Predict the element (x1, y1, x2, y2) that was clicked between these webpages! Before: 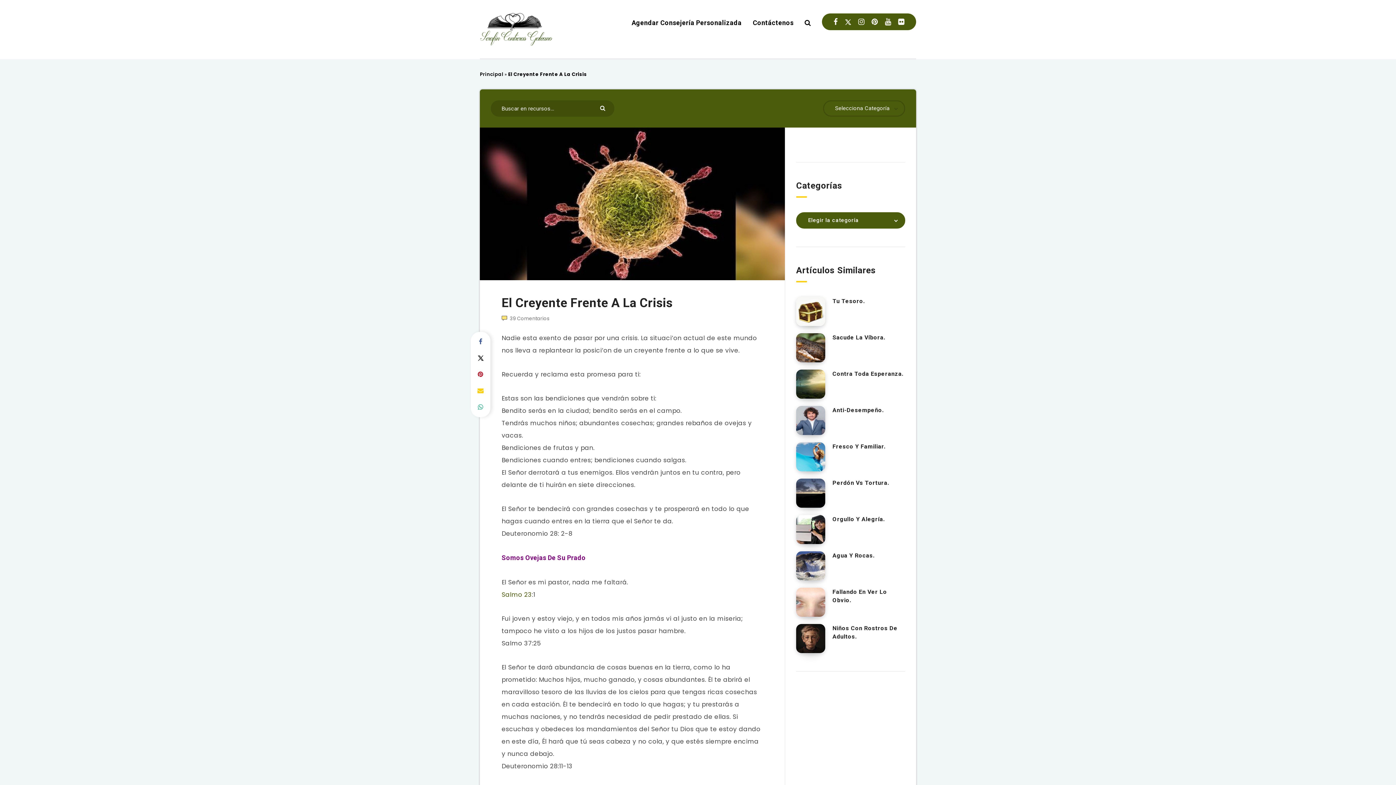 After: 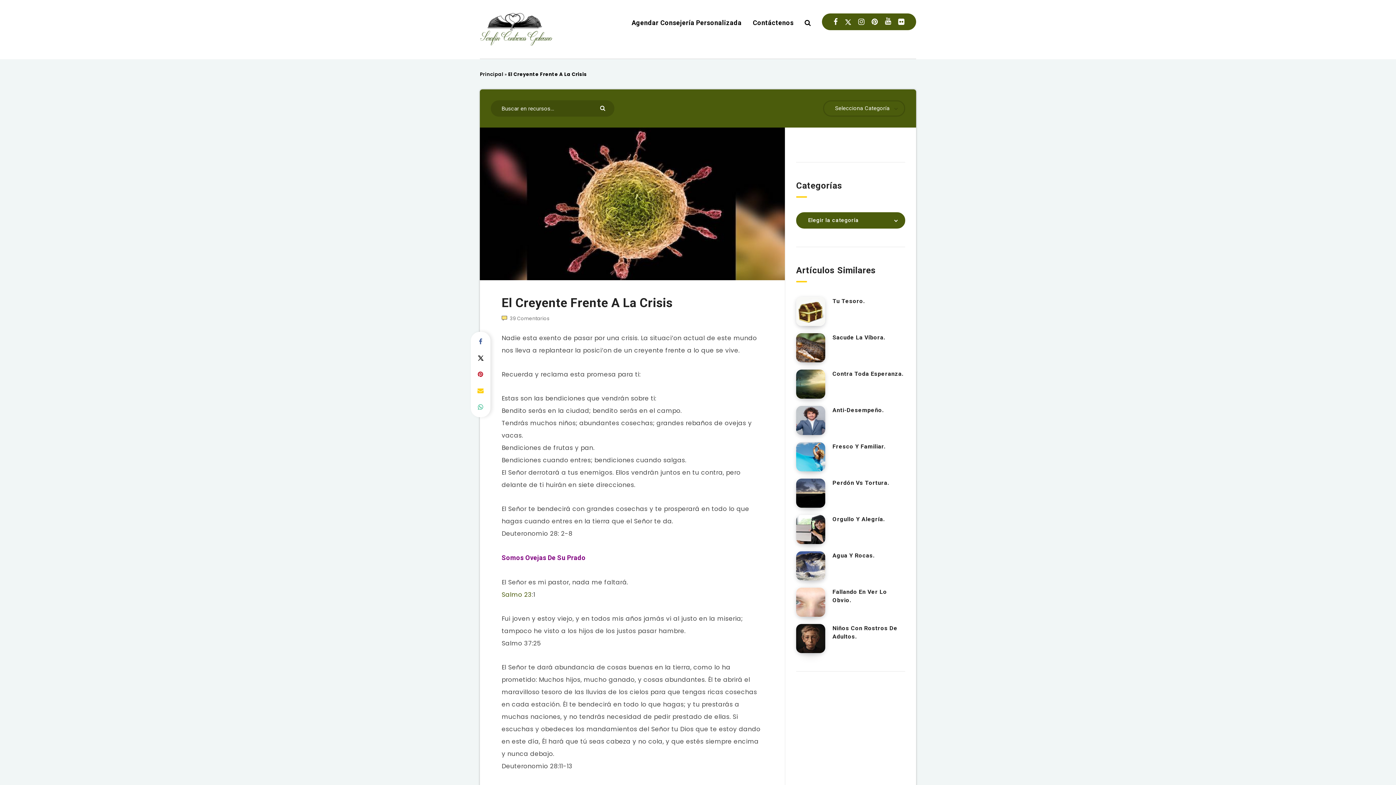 Action: bbox: (885, 15, 891, 28) label: Youtube